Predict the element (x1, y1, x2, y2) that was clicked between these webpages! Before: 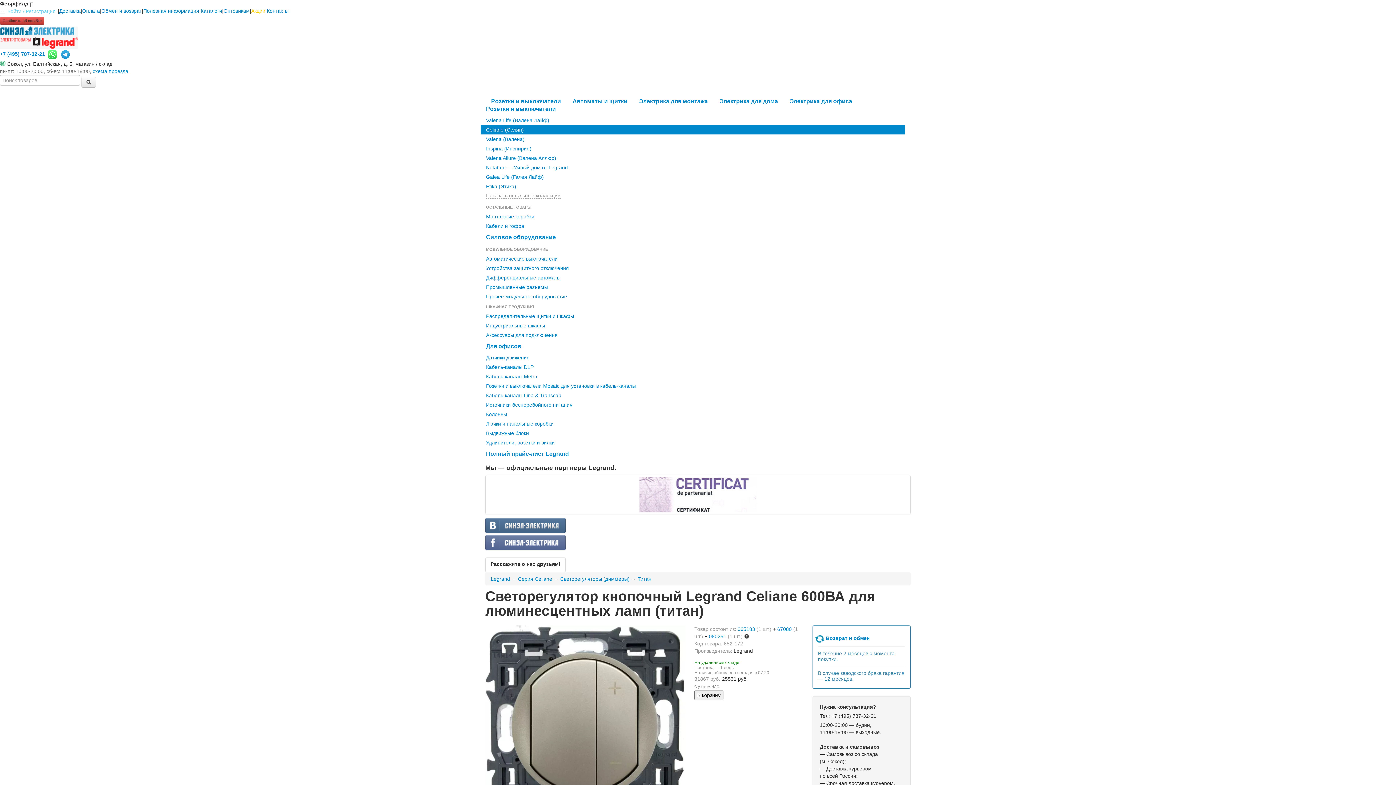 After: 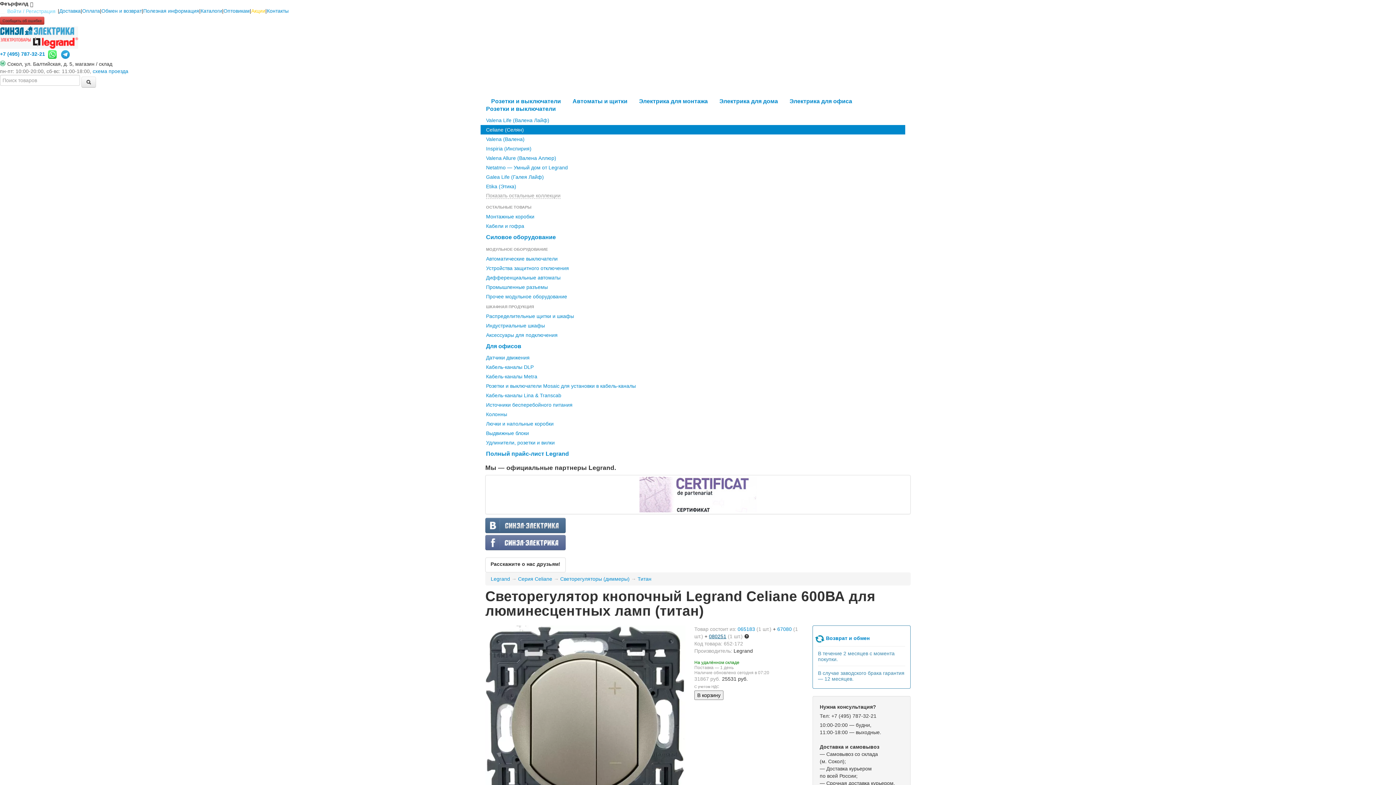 Action: bbox: (709, 633, 726, 639) label: 080251